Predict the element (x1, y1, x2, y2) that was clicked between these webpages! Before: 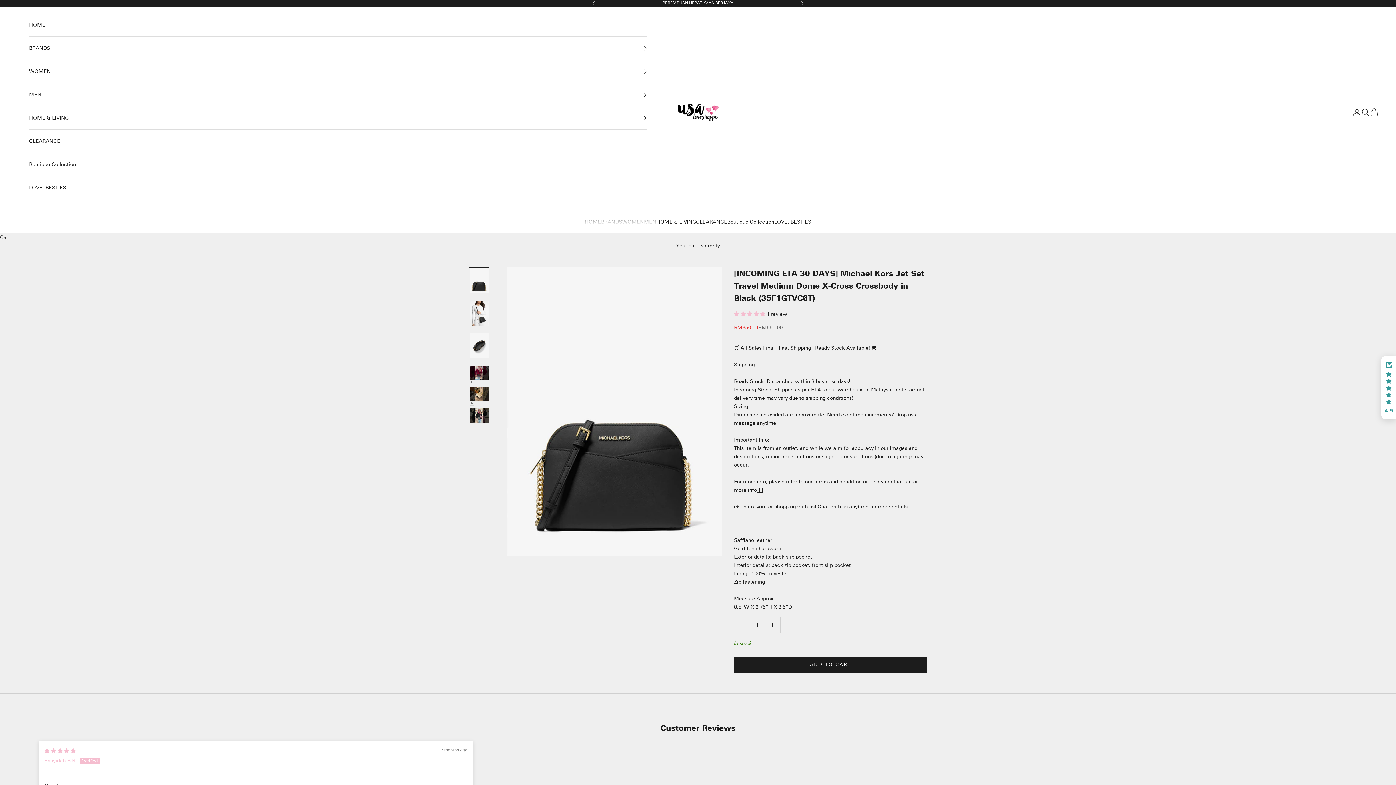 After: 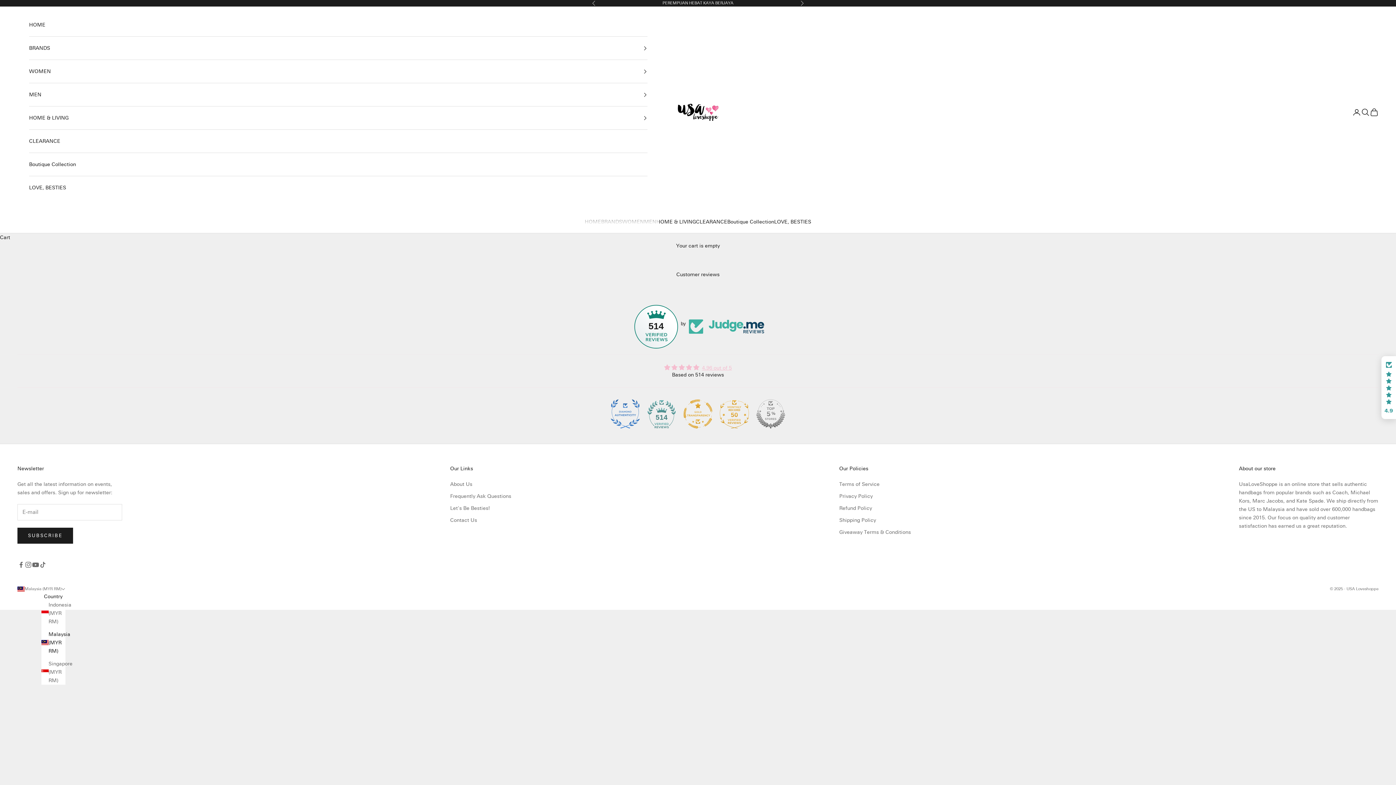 Action: bbox: (774, 217, 811, 226) label: LOVE, BESTIES